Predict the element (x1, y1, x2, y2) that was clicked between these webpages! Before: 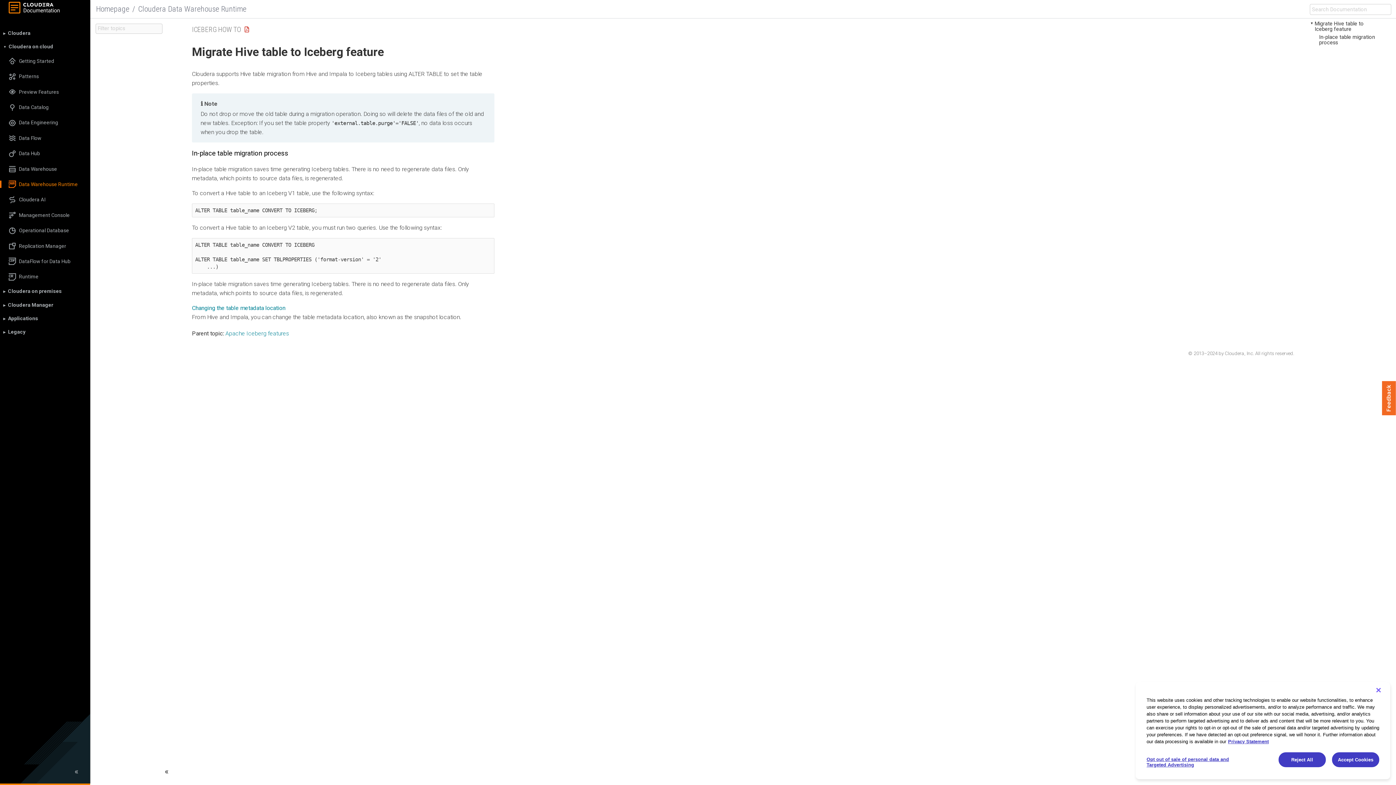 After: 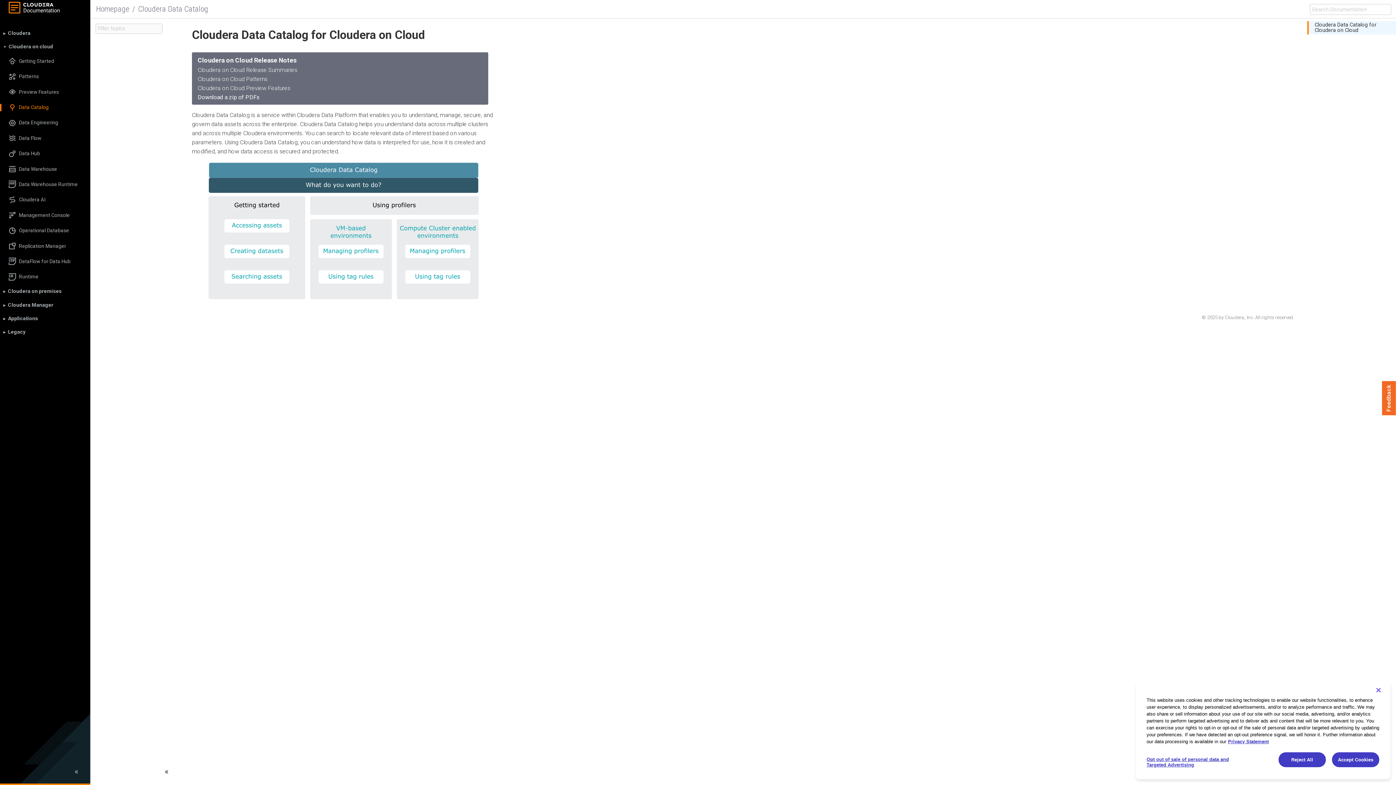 Action: label: Data Catalog bbox: (0, 103, 90, 111)